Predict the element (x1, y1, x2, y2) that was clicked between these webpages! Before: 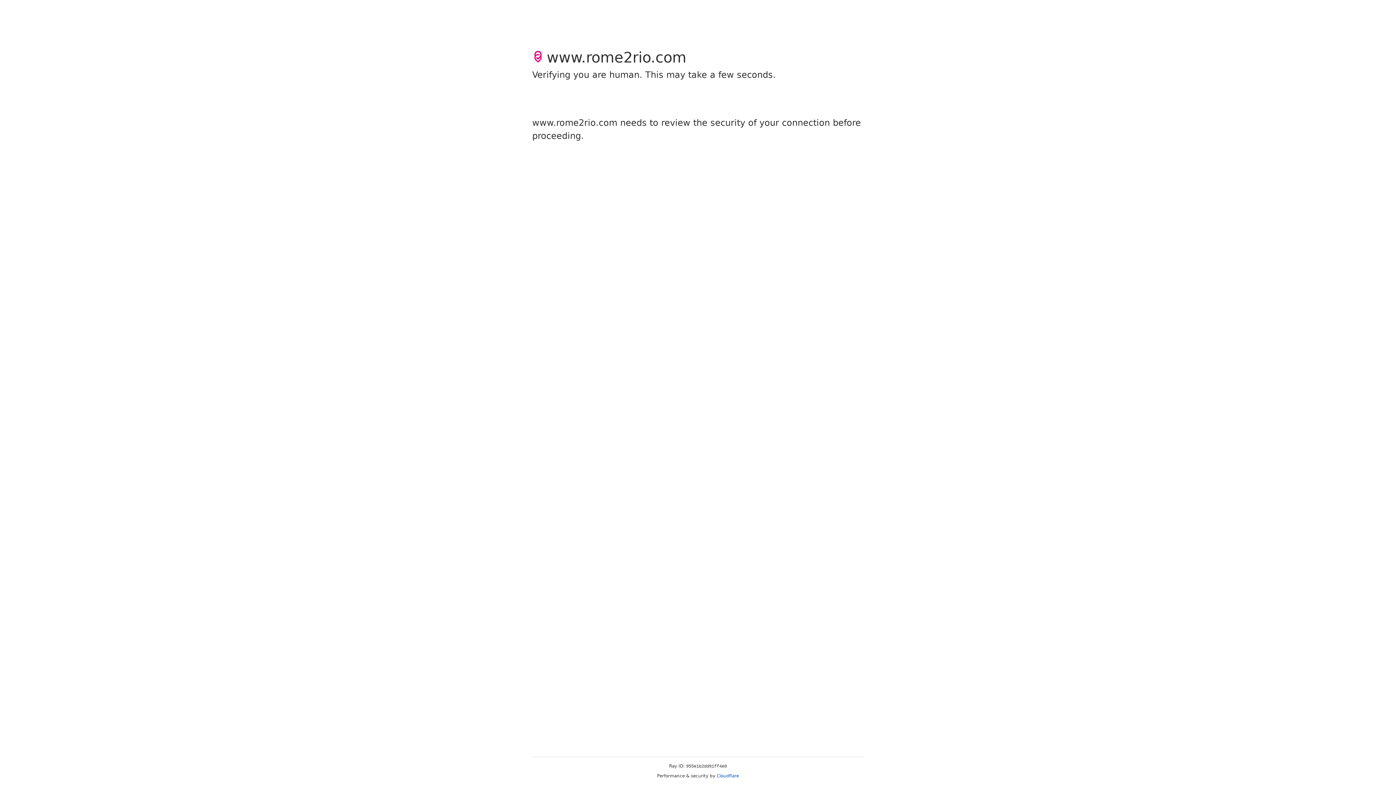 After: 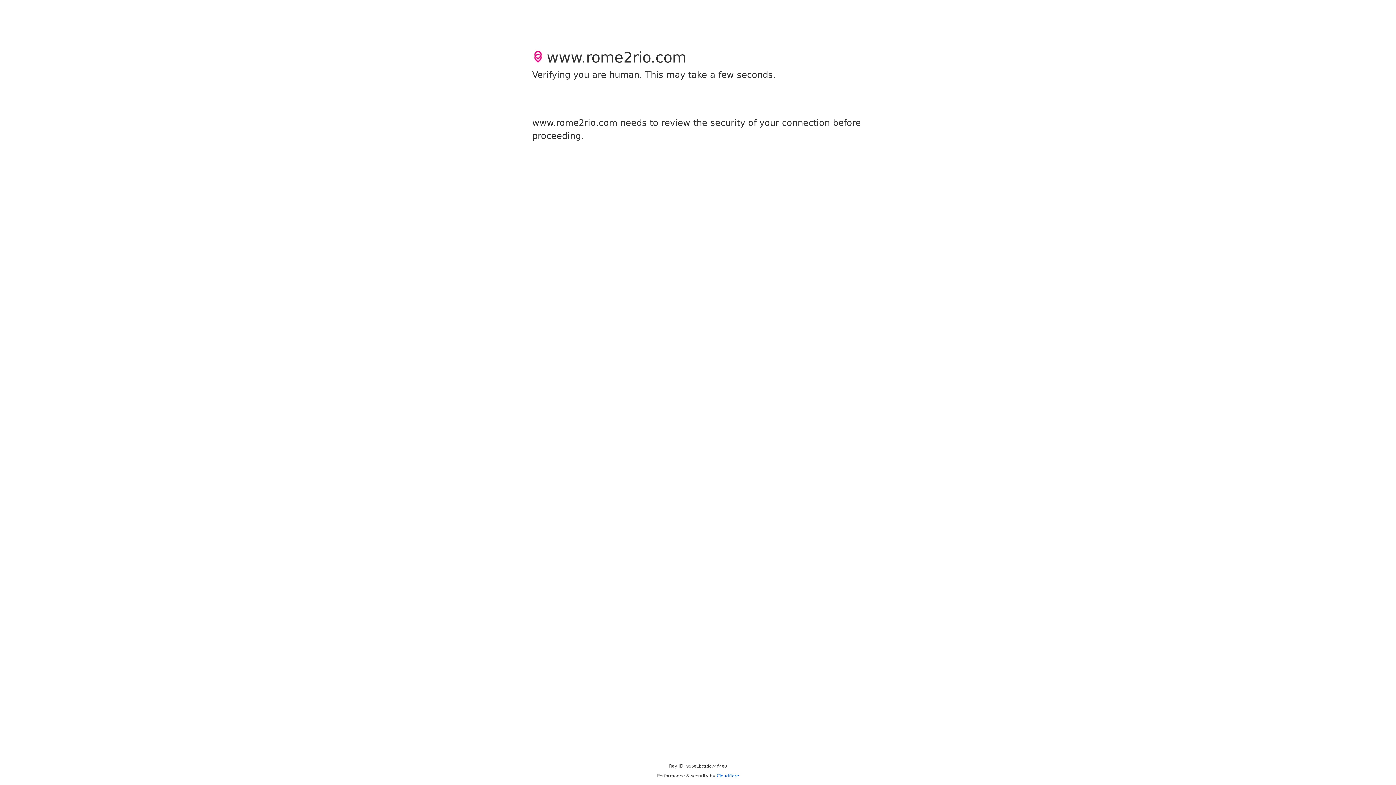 Action: label: Cloudflare bbox: (716, 773, 739, 778)